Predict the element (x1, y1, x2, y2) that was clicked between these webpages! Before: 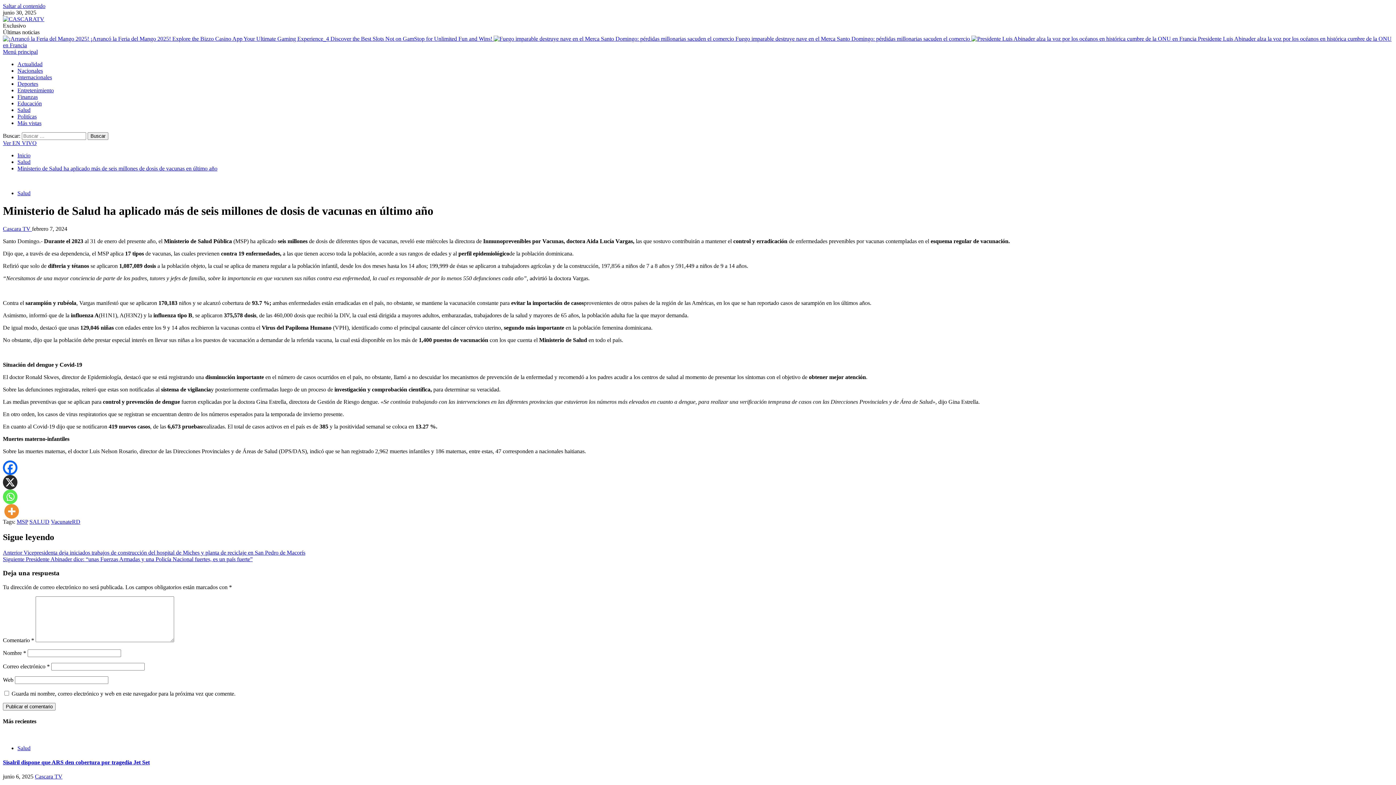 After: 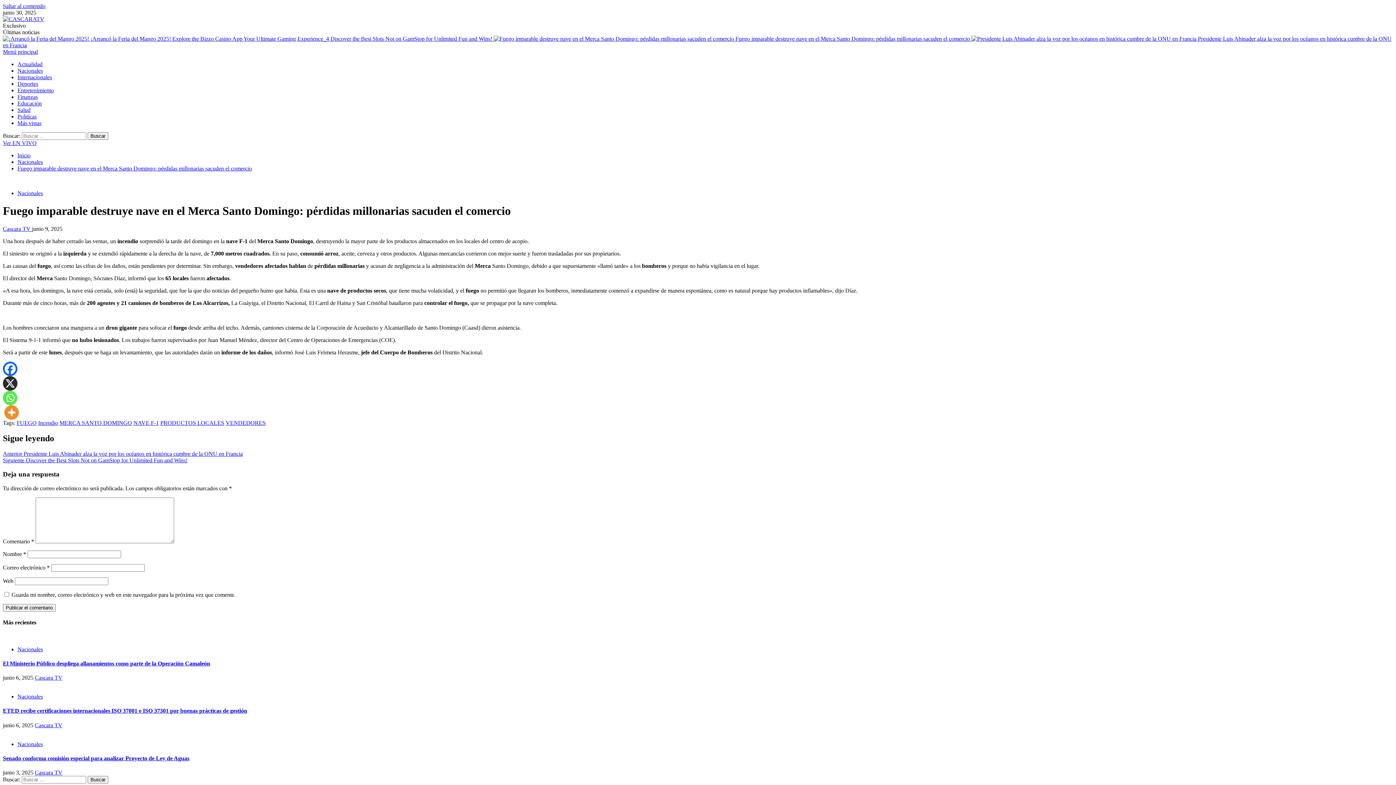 Action: label: Fuego imparable destruye nave en el Merca Santo Domingo: pérdidas millonarias sacuden el comercio bbox: (493, 35, 971, 41)